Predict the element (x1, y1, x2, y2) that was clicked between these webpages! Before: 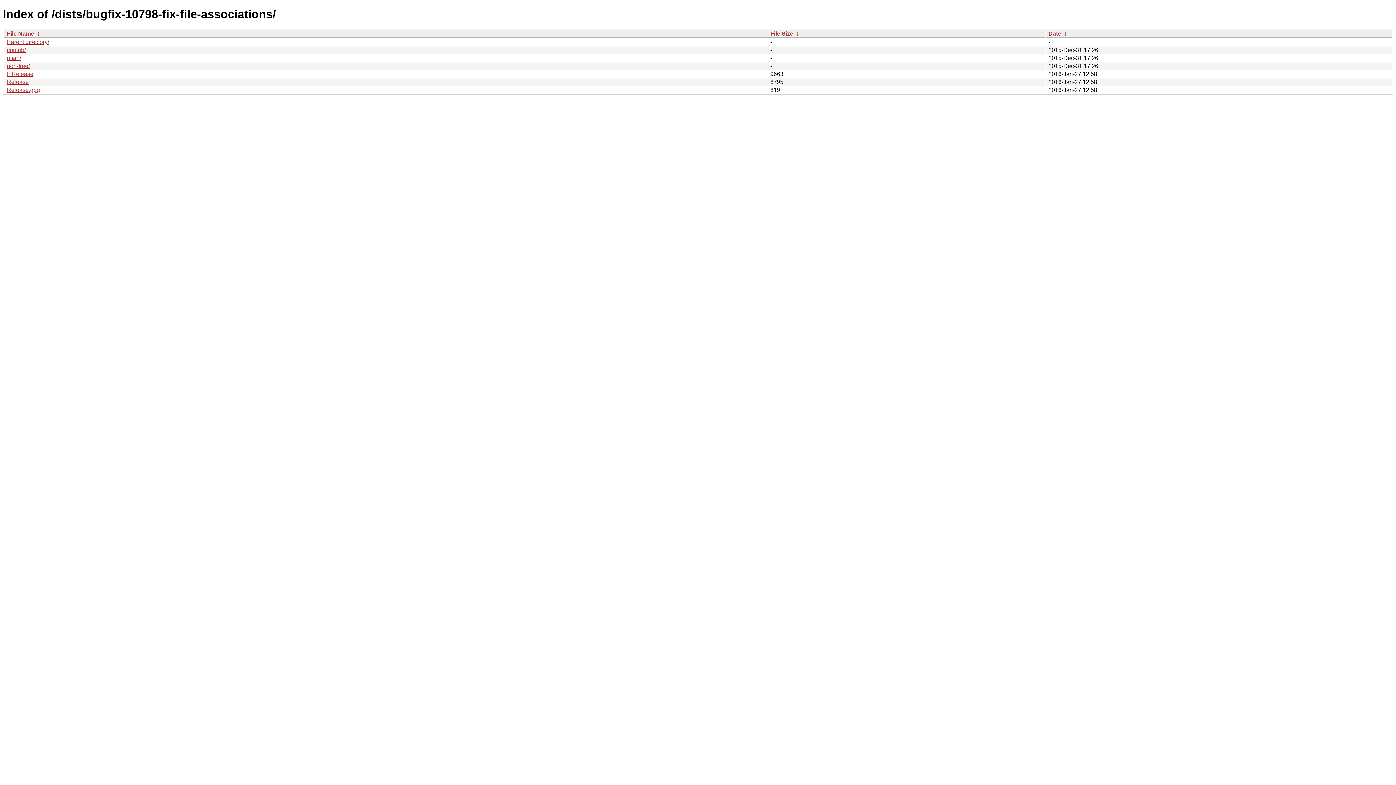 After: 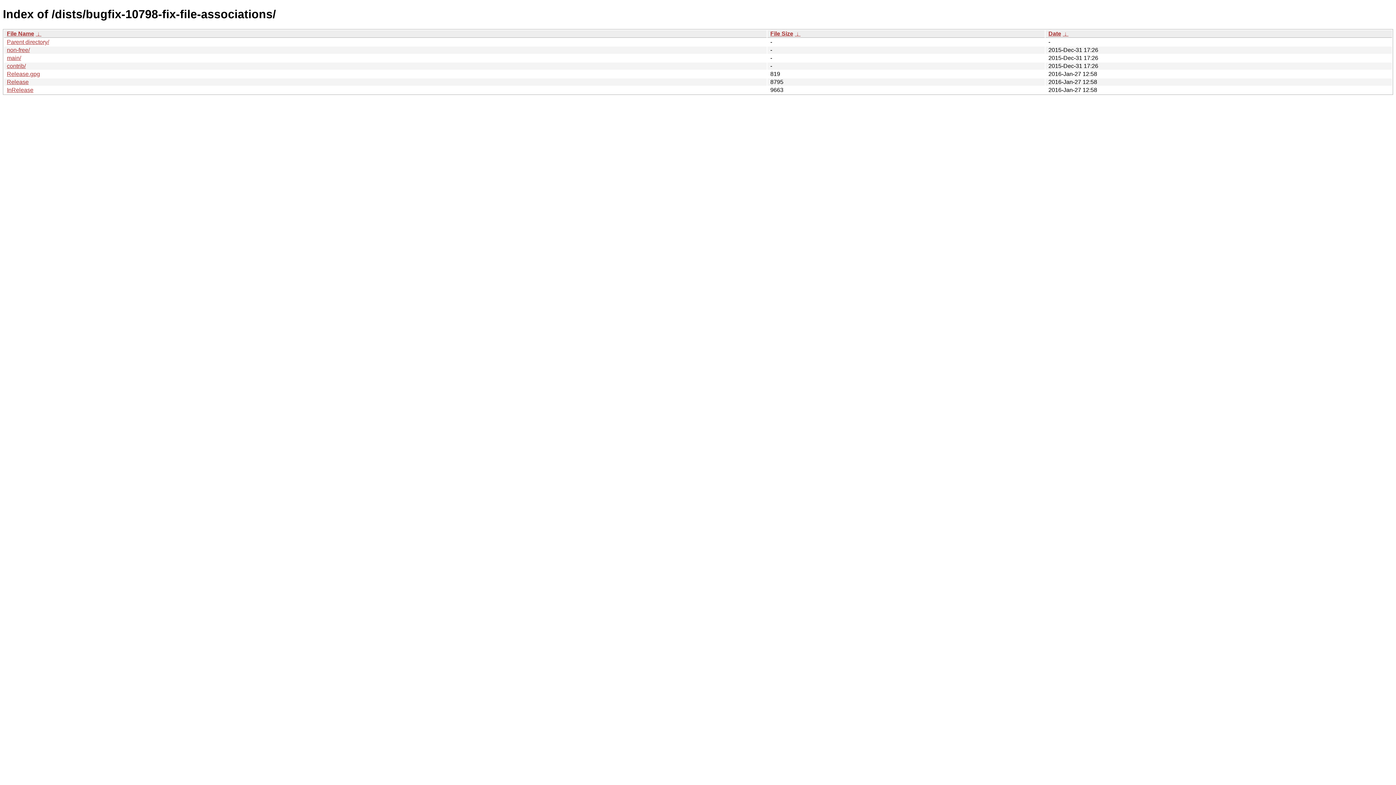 Action: bbox: (1048, 30, 1061, 36) label: Date